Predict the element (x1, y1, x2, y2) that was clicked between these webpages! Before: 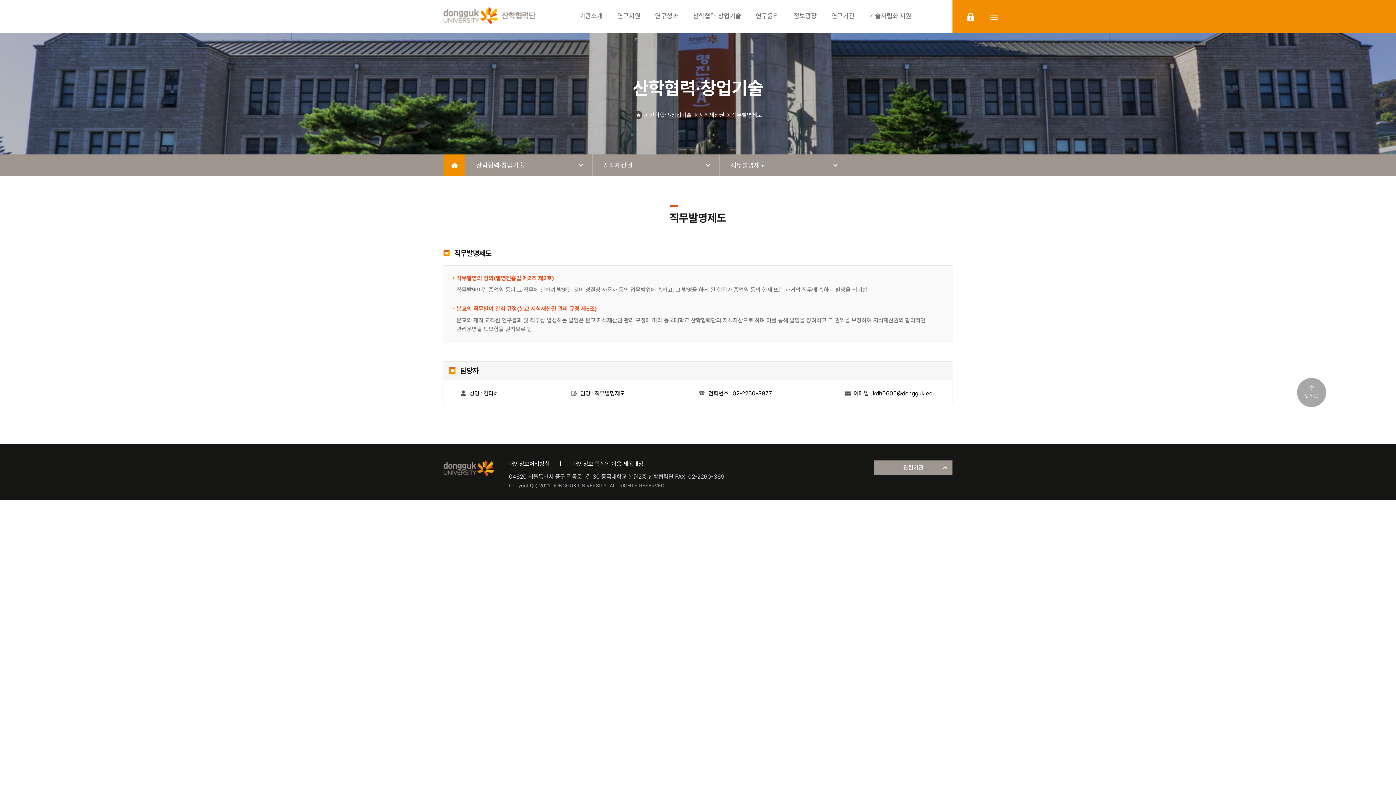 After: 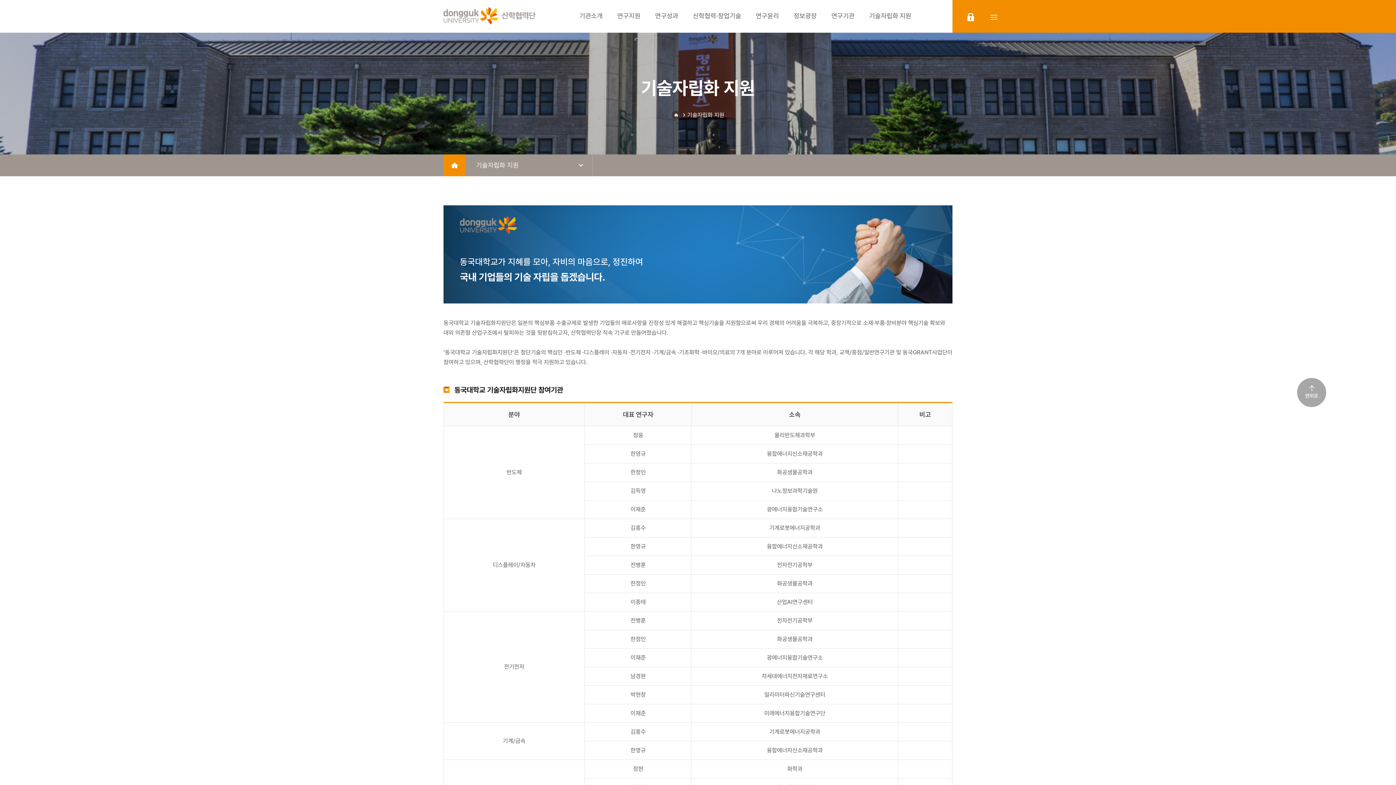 Action: label: 기술자립화 지원 bbox: (869, 0, 911, 32)